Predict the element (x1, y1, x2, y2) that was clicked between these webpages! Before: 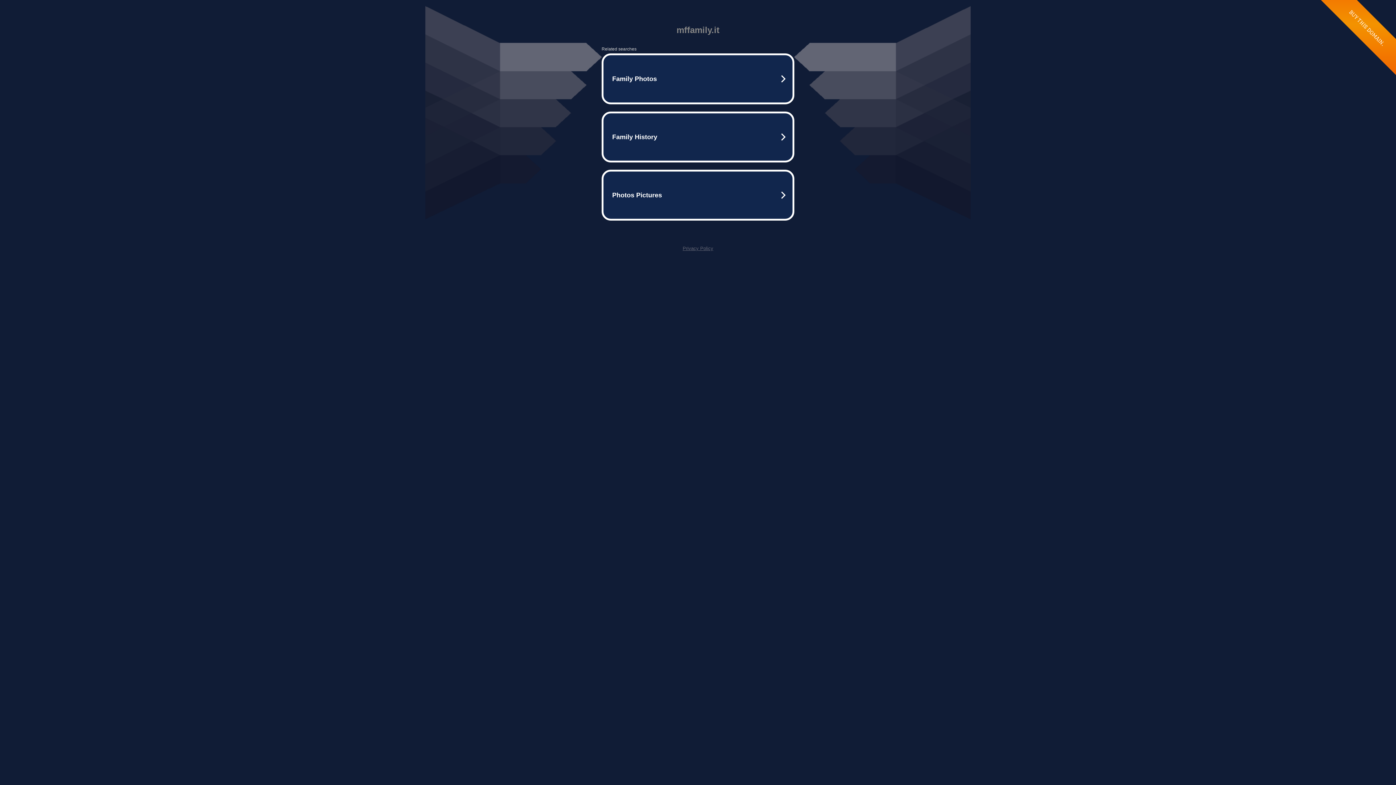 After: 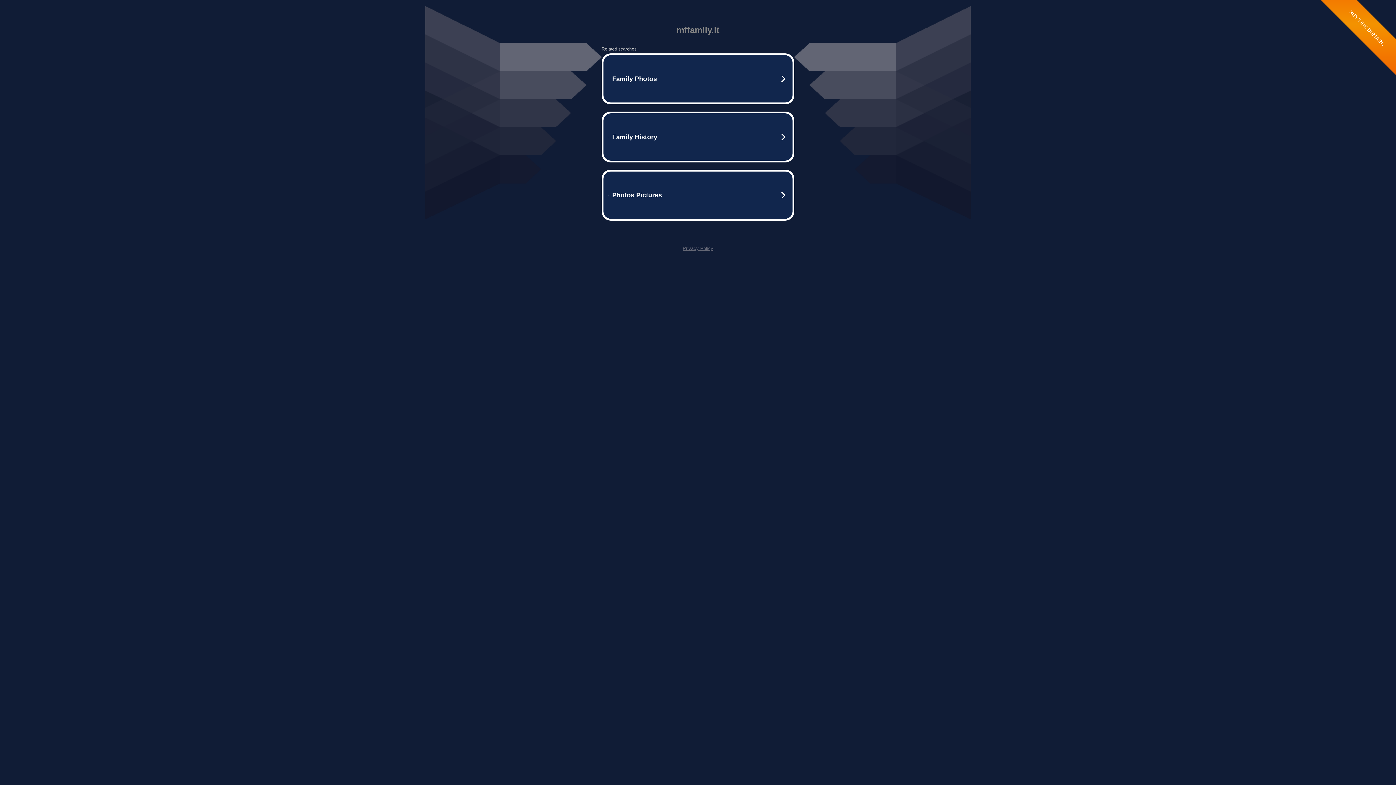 Action: bbox: (682, 245, 713, 251) label: Privacy Policy